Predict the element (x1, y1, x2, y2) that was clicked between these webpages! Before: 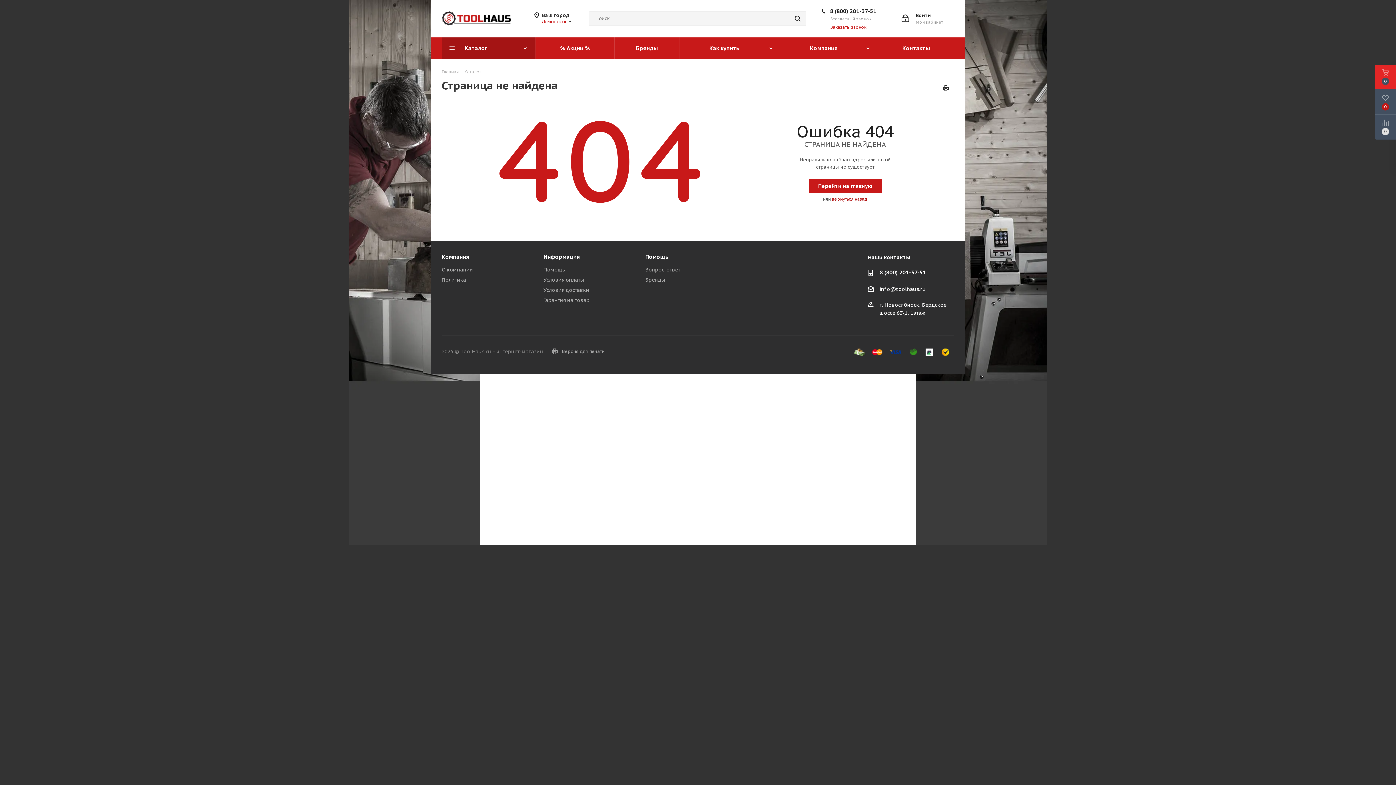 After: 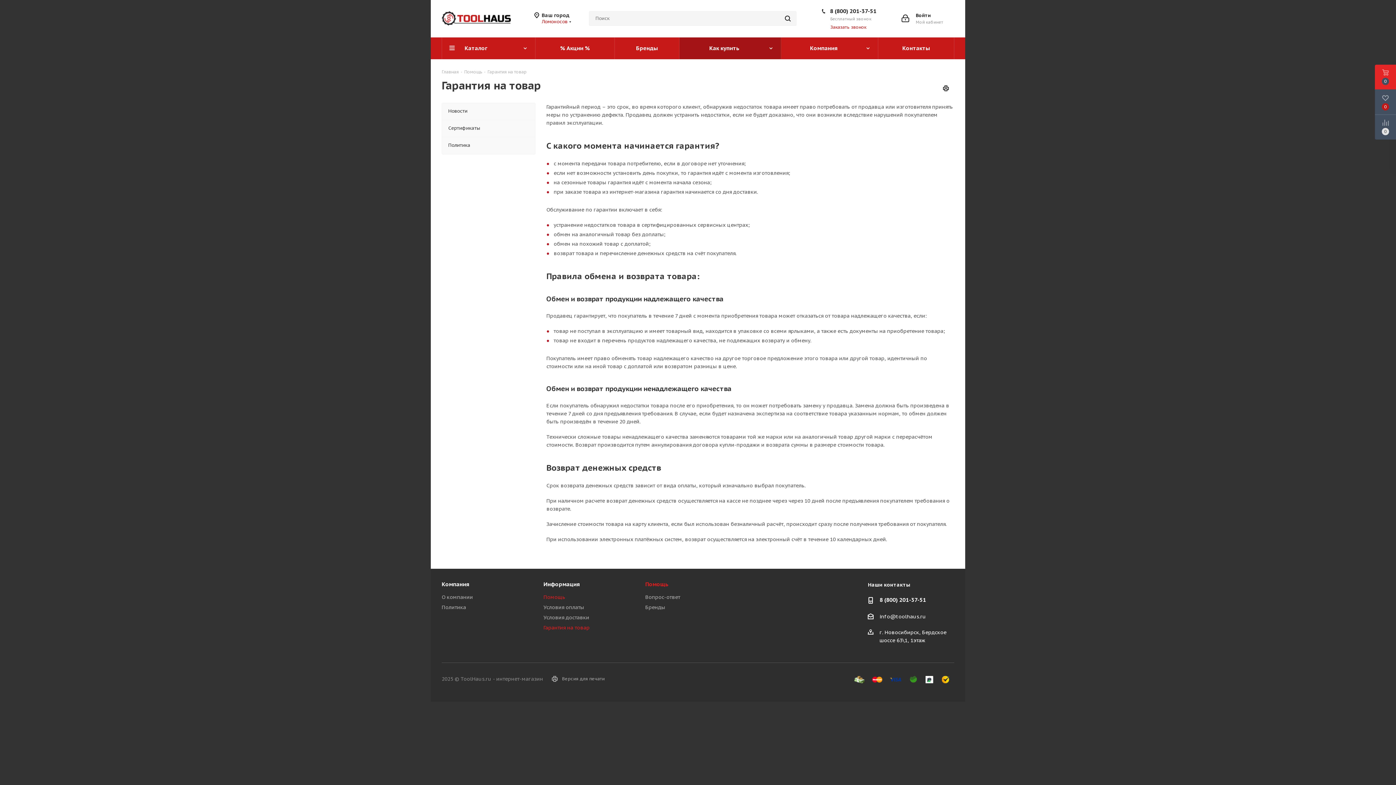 Action: bbox: (543, 297, 589, 303) label: Гарантия на товар